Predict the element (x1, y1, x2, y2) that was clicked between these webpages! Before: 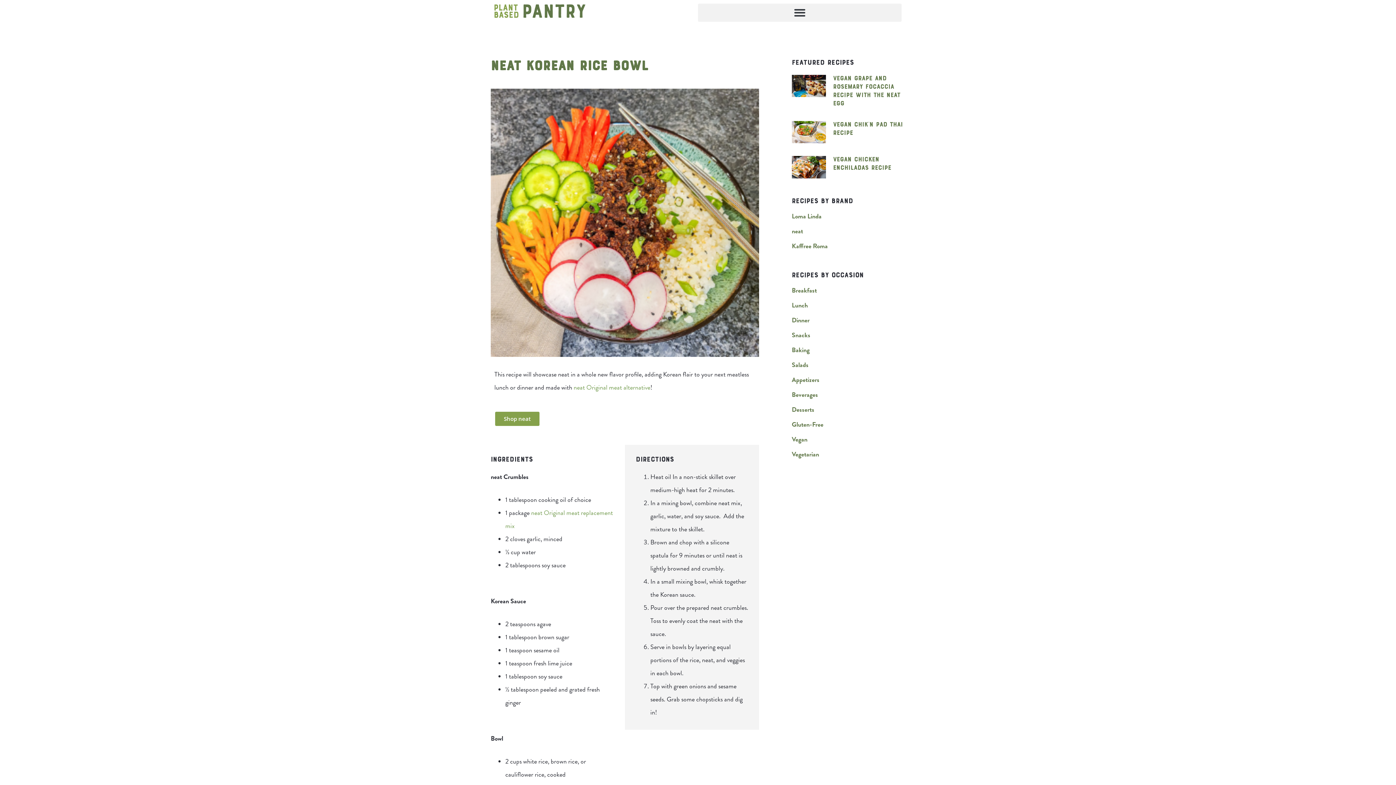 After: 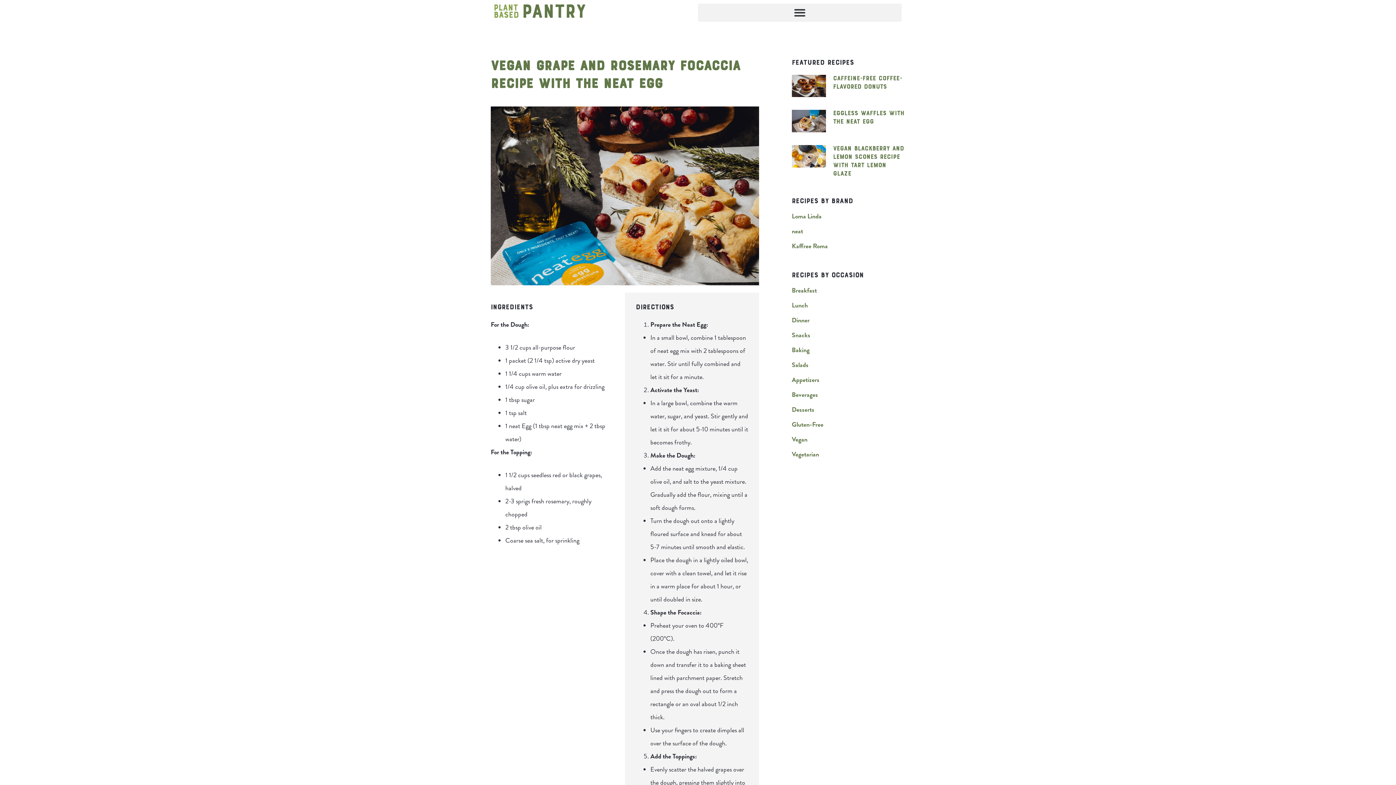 Action: bbox: (792, 74, 826, 108)